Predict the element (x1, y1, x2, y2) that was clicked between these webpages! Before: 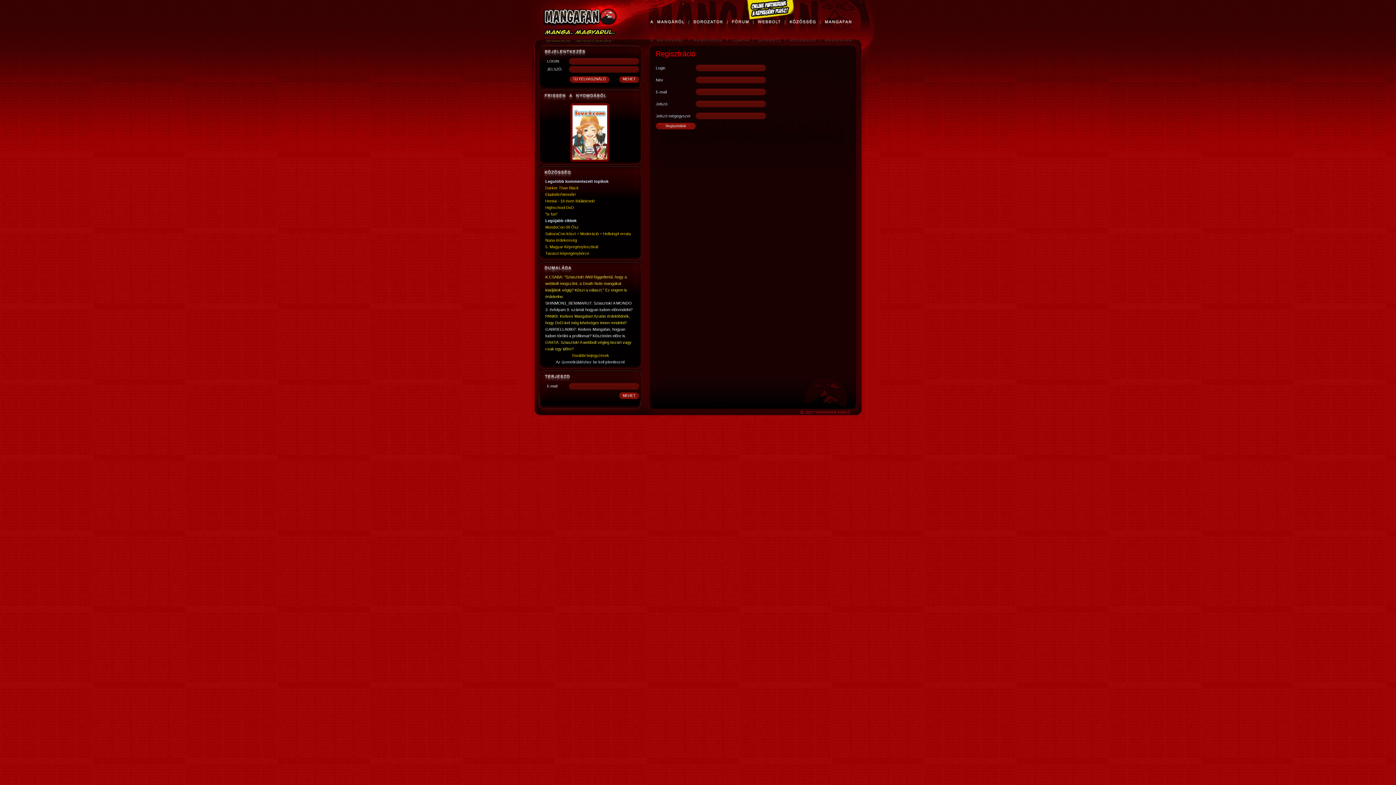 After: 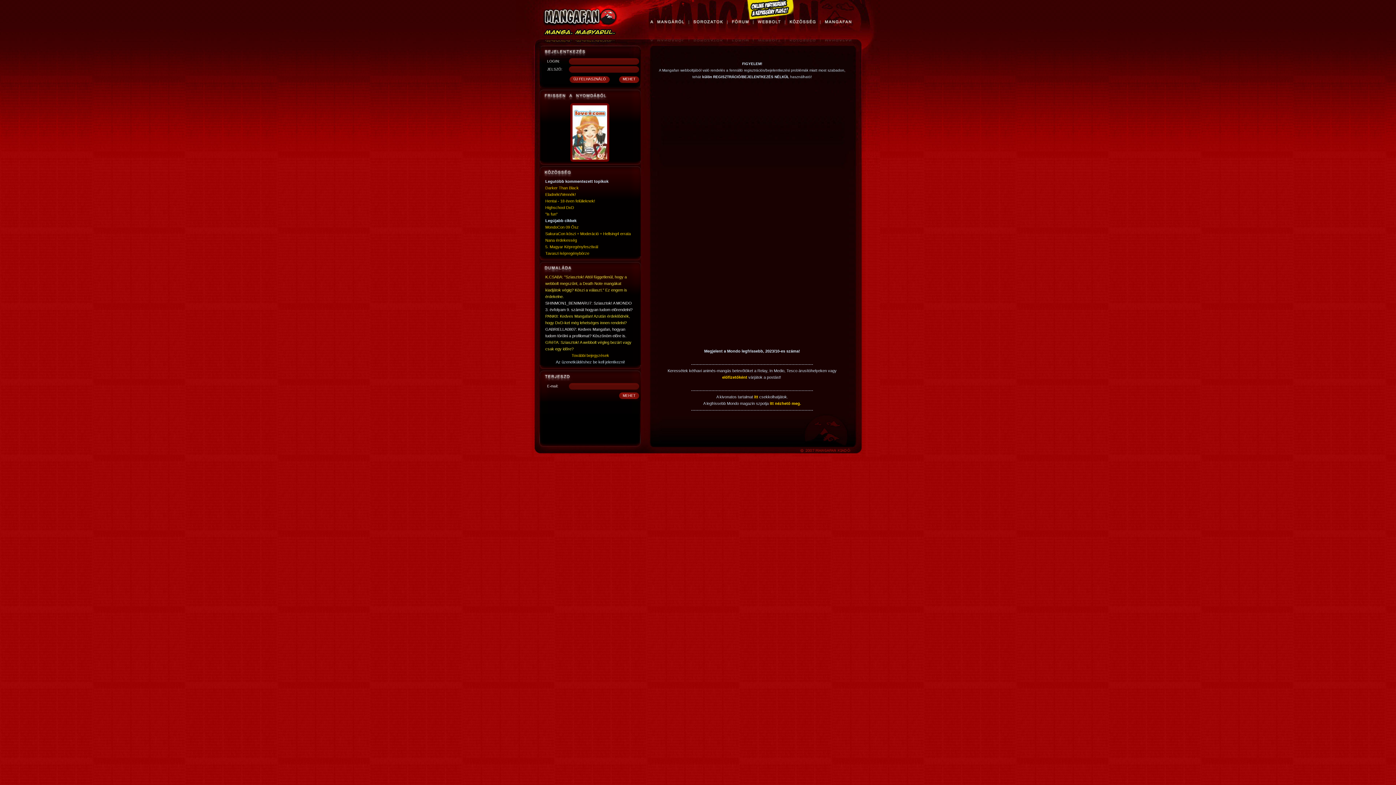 Action: bbox: (543, 7, 594, 36)